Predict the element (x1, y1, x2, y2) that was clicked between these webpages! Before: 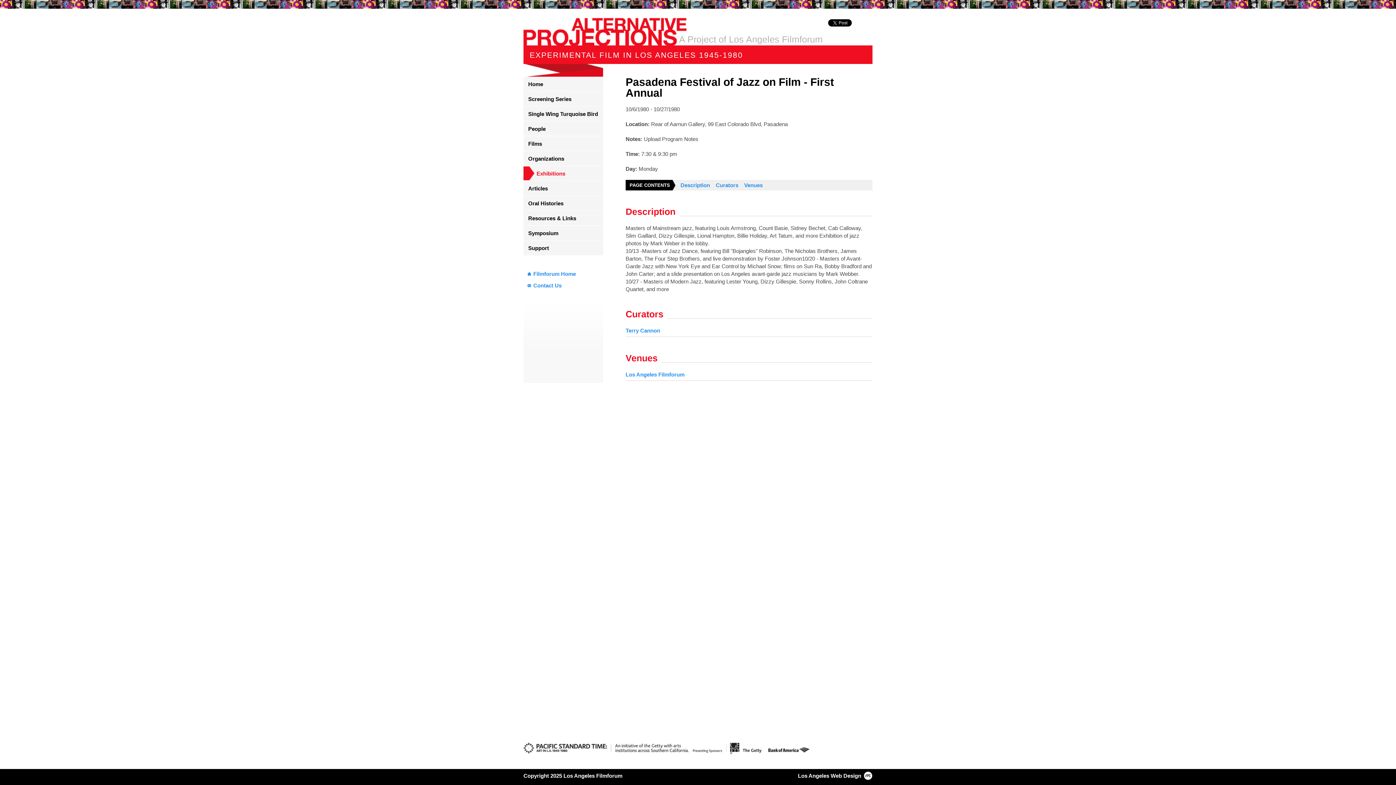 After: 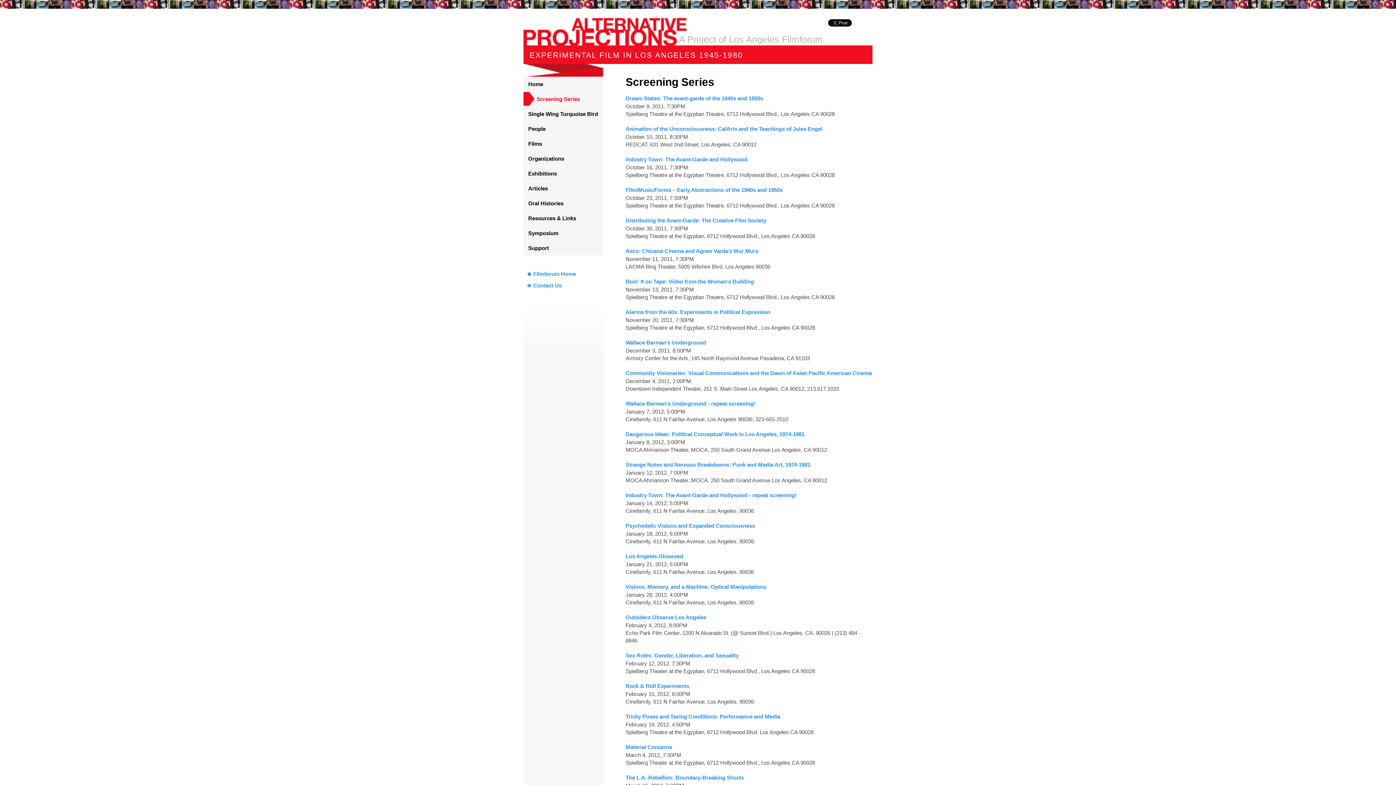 Action: bbox: (523, 91, 603, 106) label: Screening Series